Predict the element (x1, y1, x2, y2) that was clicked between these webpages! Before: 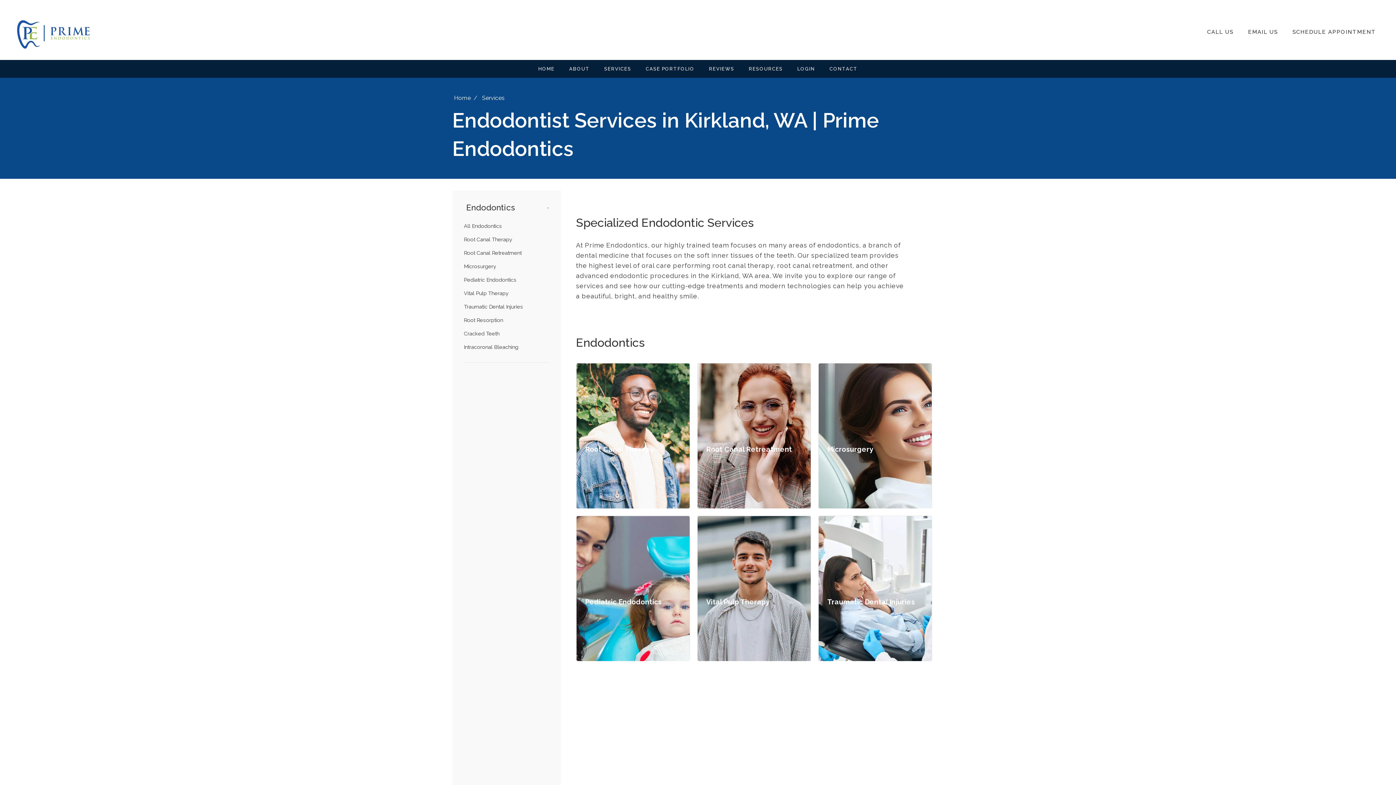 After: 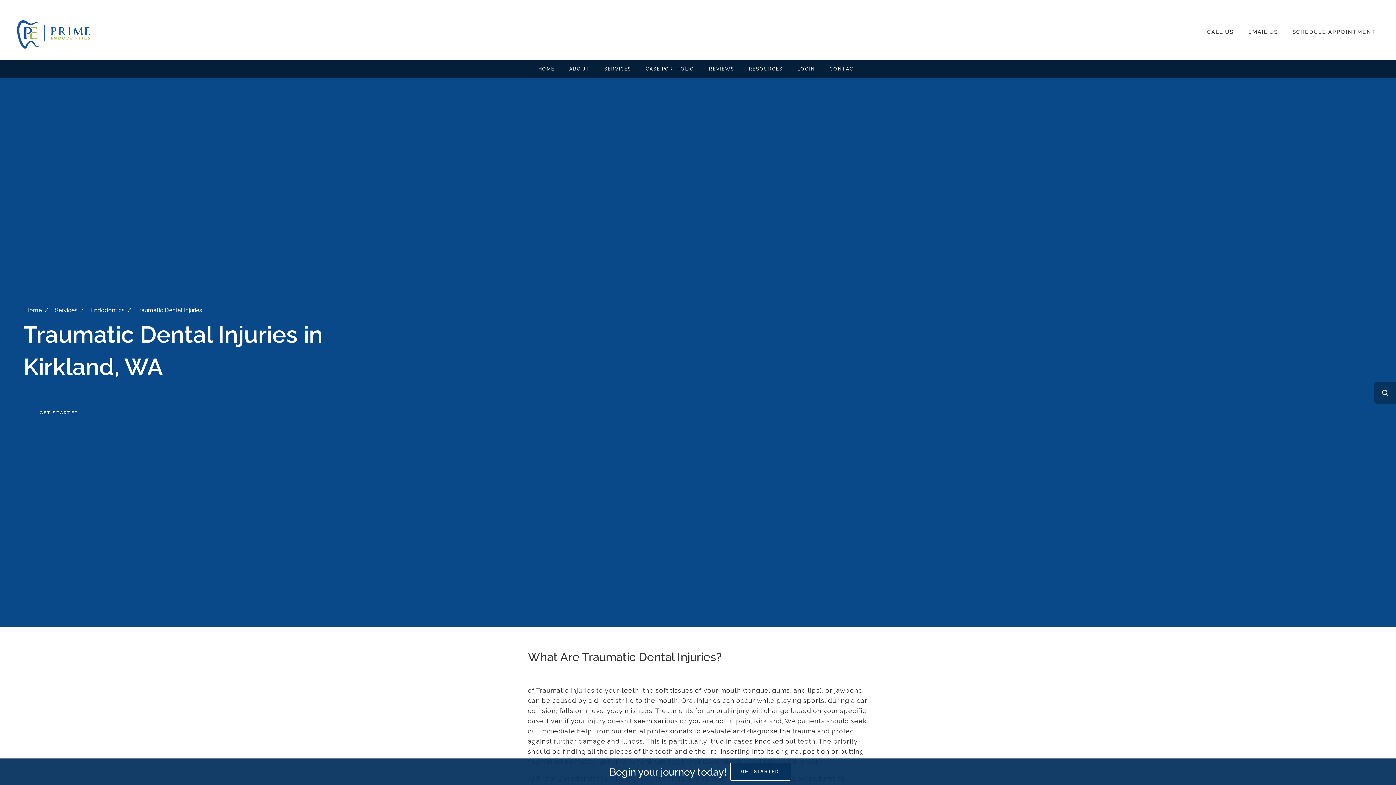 Action: label: Traumatic Dental Injuries bbox: (464, 300, 549, 313)